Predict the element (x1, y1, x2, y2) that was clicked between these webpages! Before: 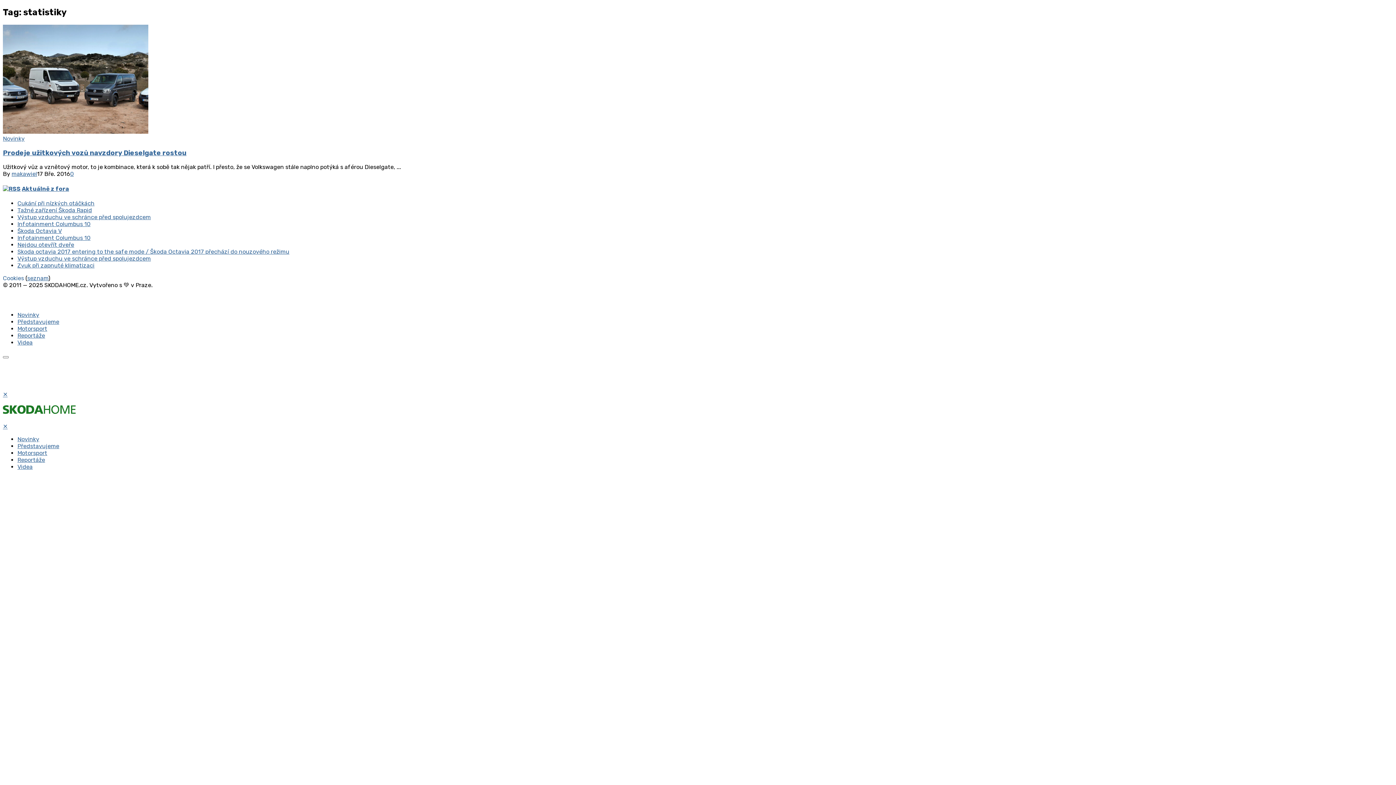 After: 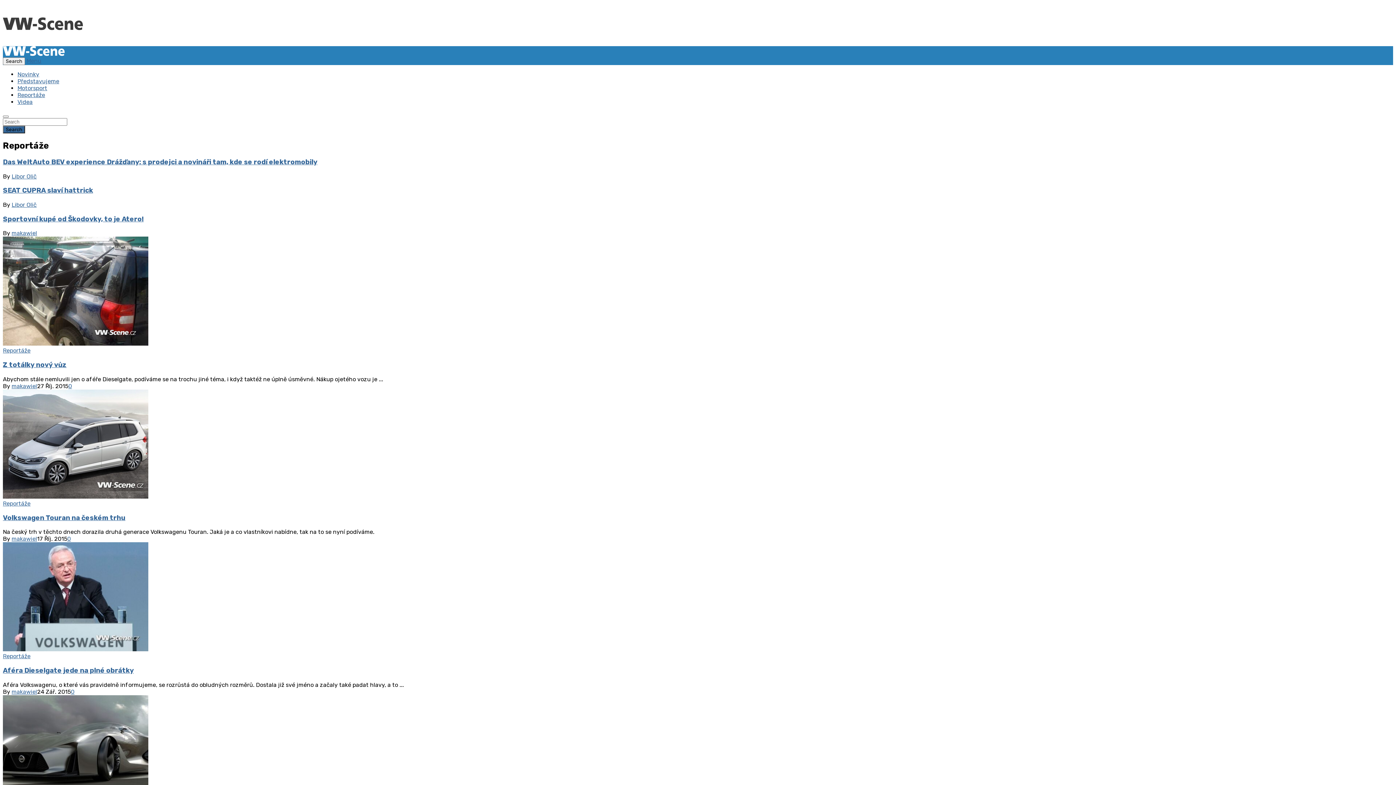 Action: bbox: (17, 456, 45, 463) label: Reportáže